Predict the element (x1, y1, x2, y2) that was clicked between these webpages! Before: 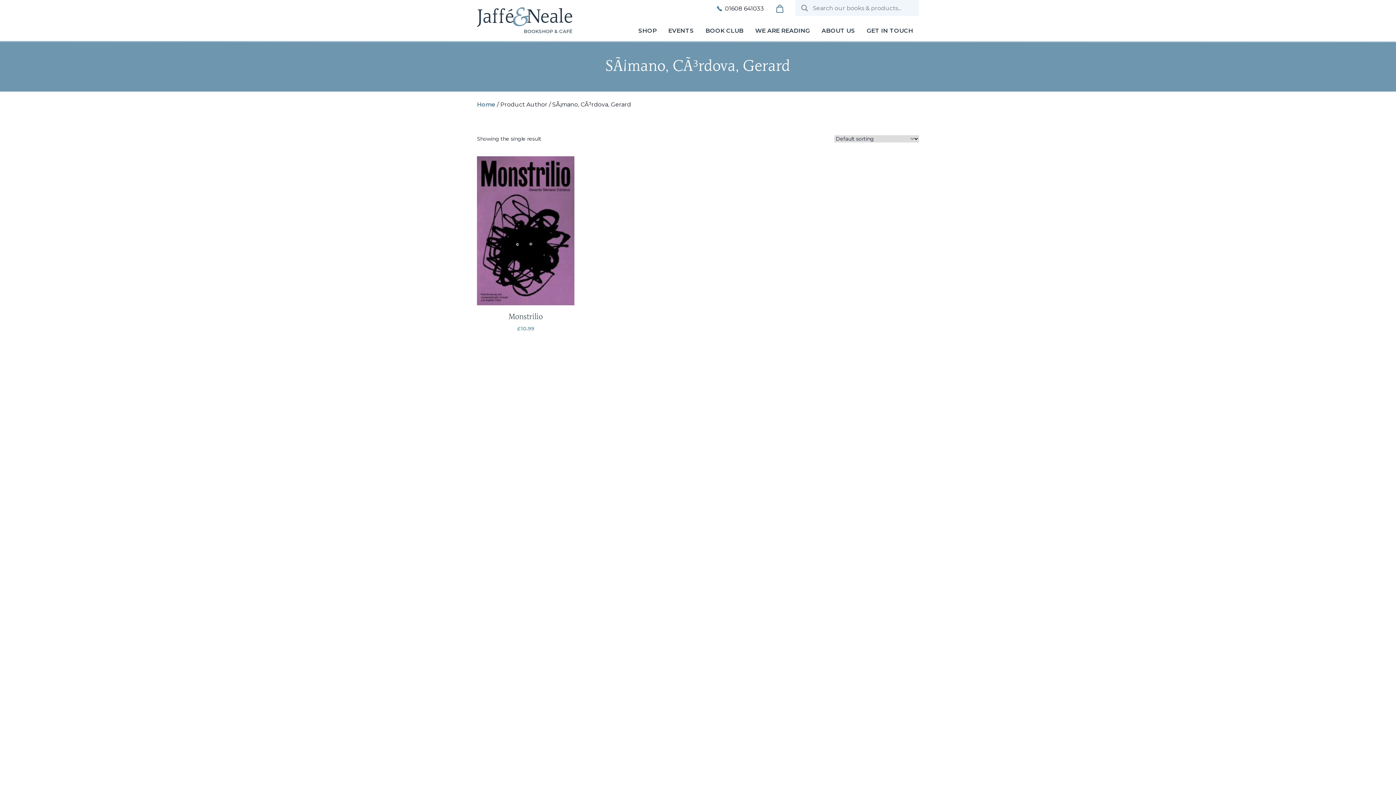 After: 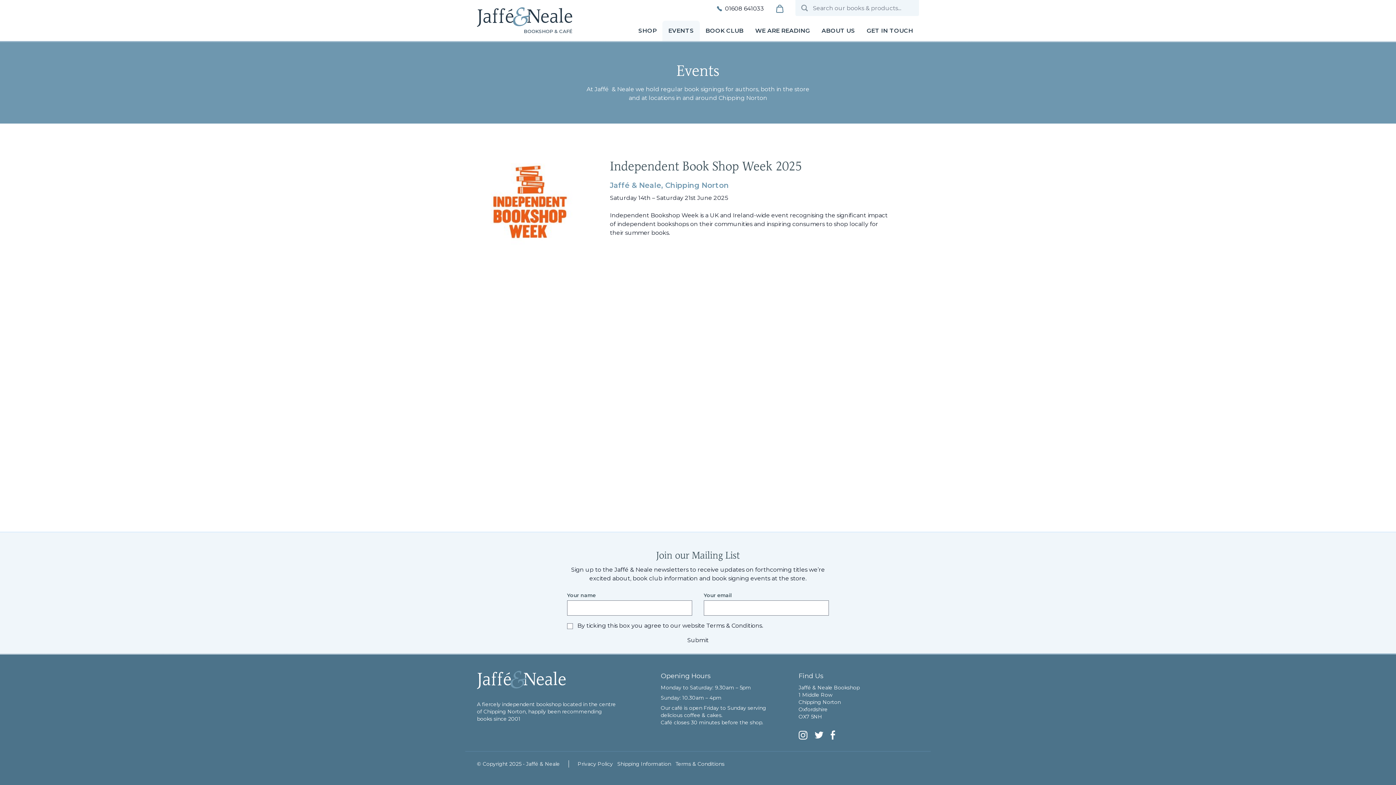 Action: label: EVENTS bbox: (662, 20, 699, 40)